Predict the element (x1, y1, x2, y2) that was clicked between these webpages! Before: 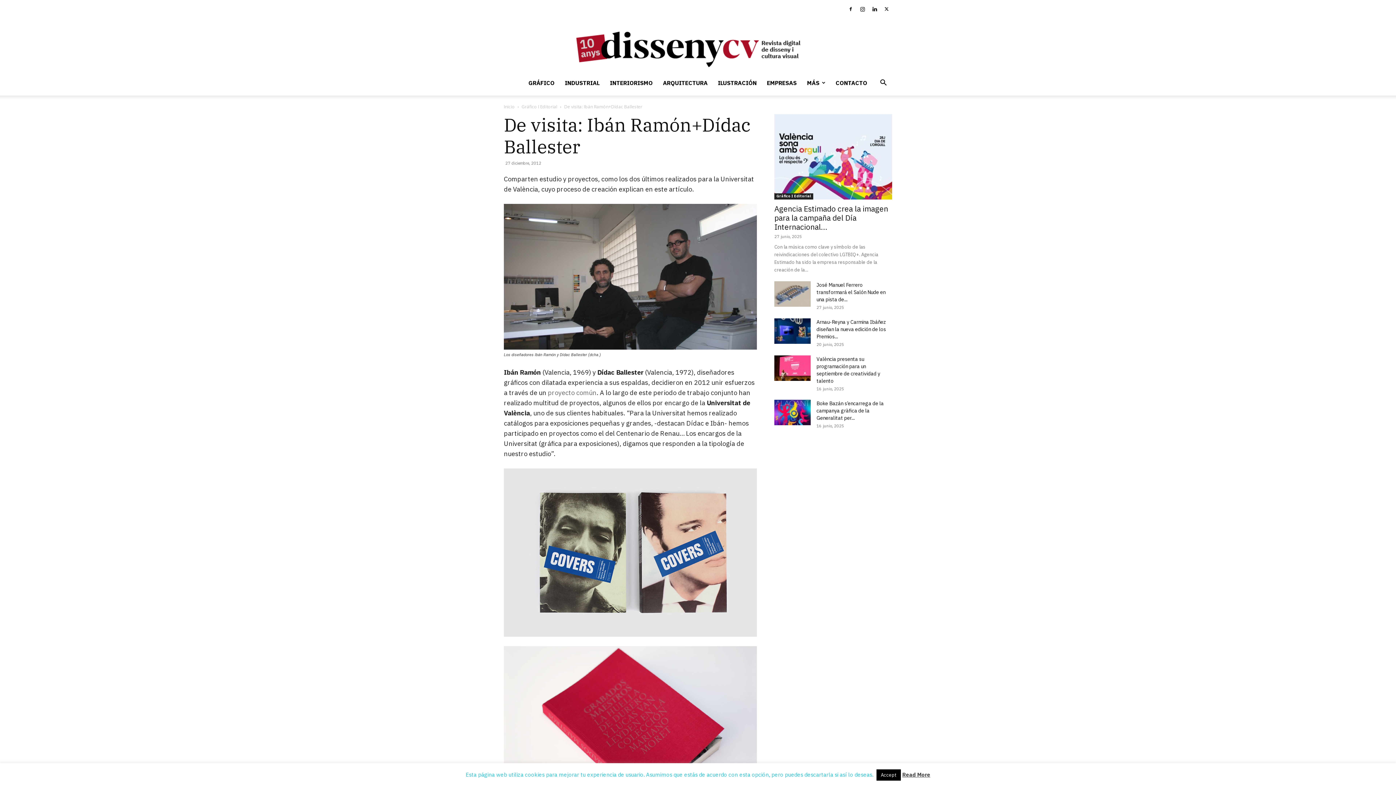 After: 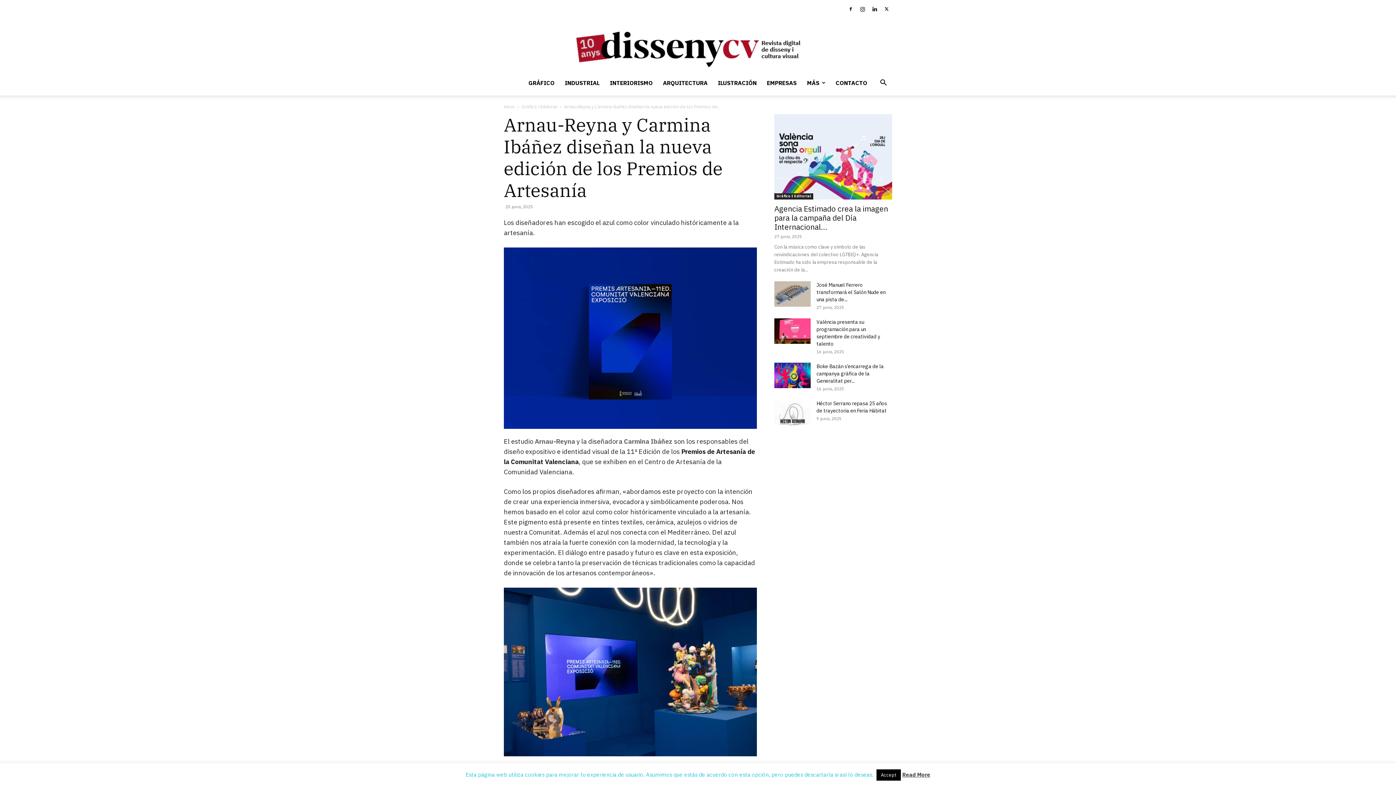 Action: bbox: (816, 318, 886, 340) label: Arnau-Reyna y Carmina Ibáñez diseñan la nueva edición de los Premios...